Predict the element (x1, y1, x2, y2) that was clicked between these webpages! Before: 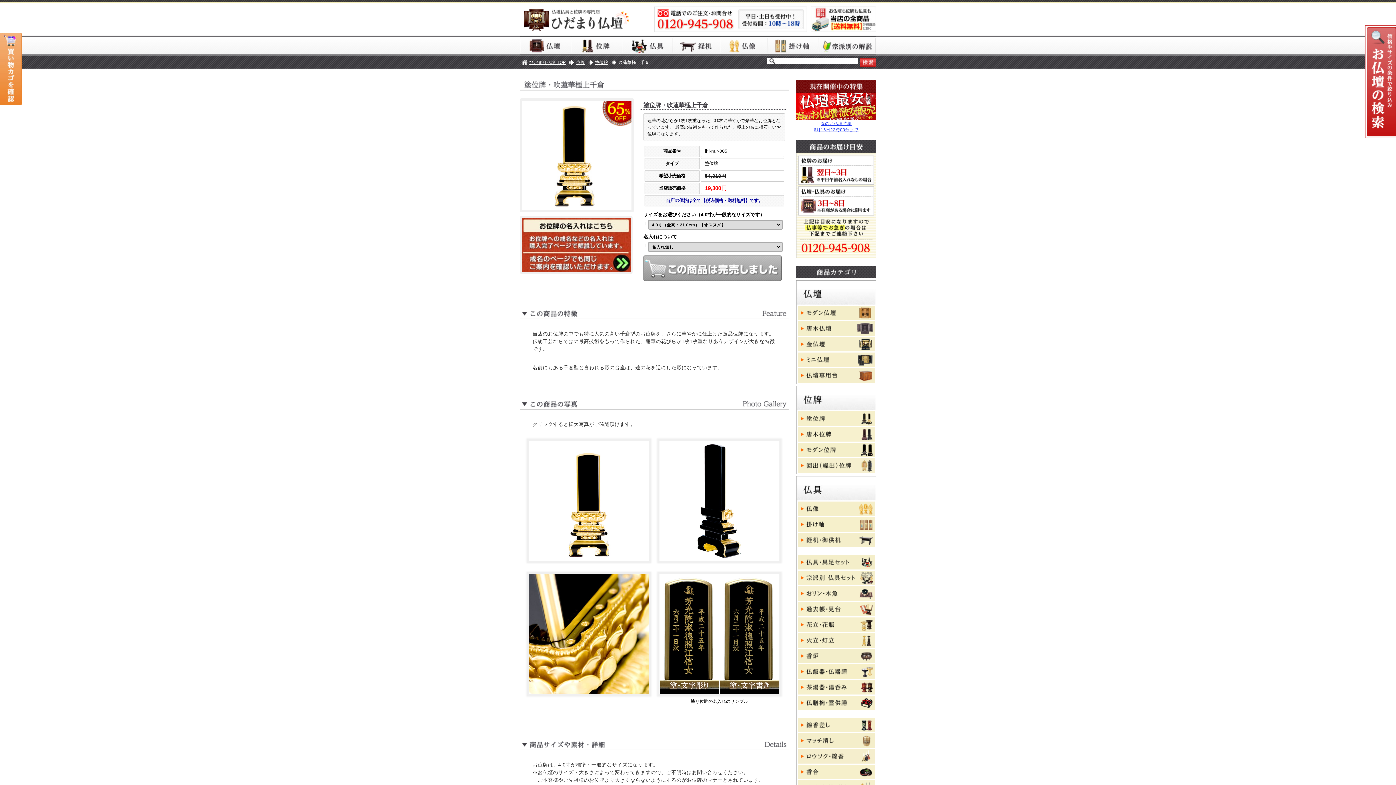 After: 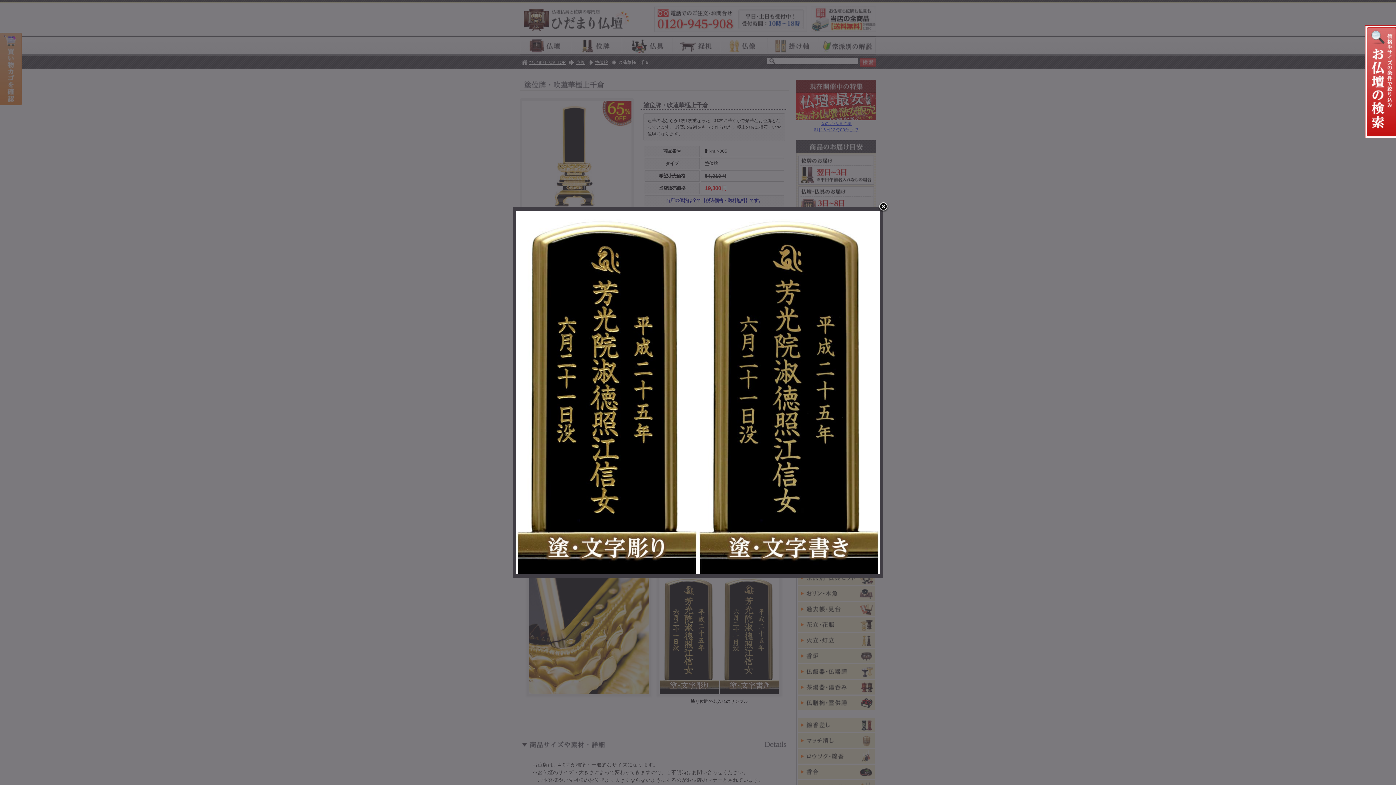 Action: bbox: (657, 693, 781, 698)